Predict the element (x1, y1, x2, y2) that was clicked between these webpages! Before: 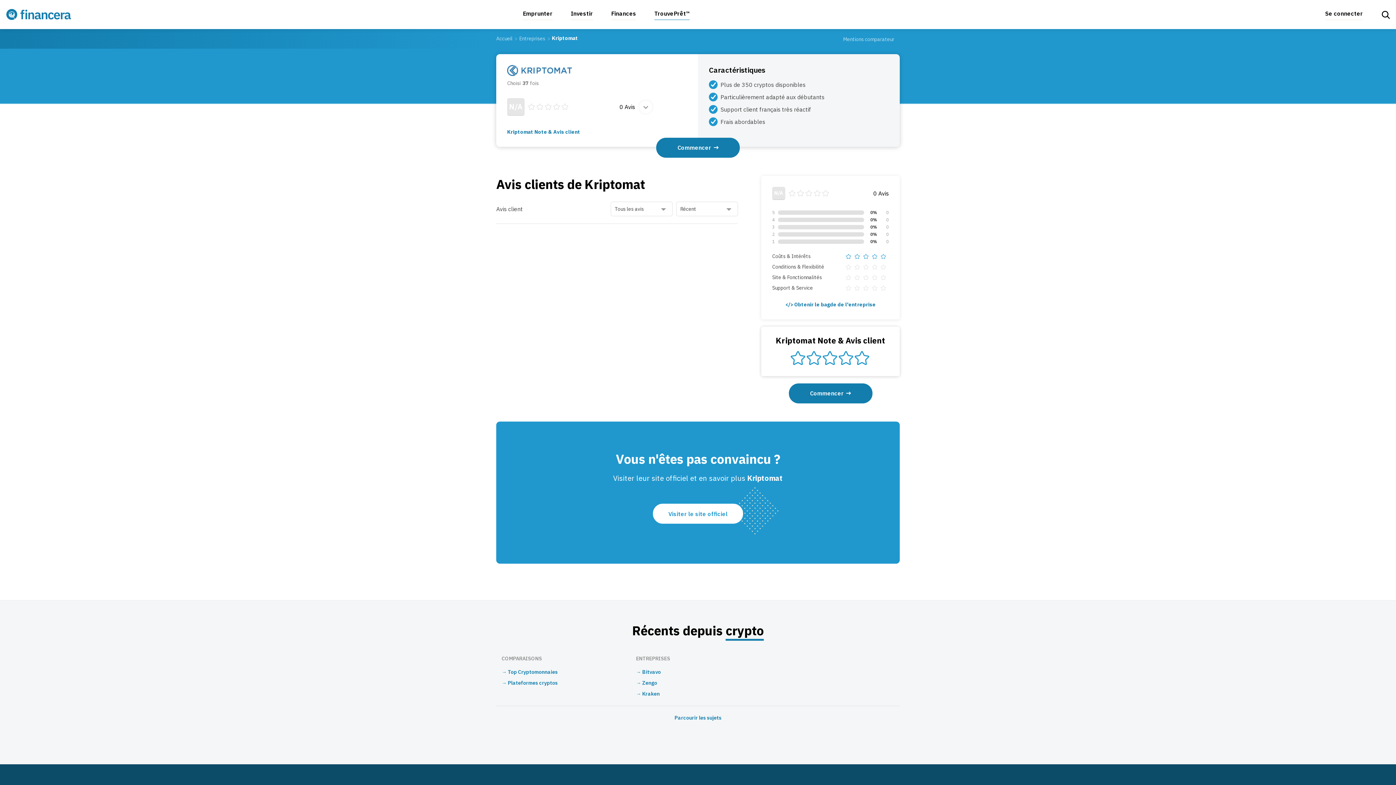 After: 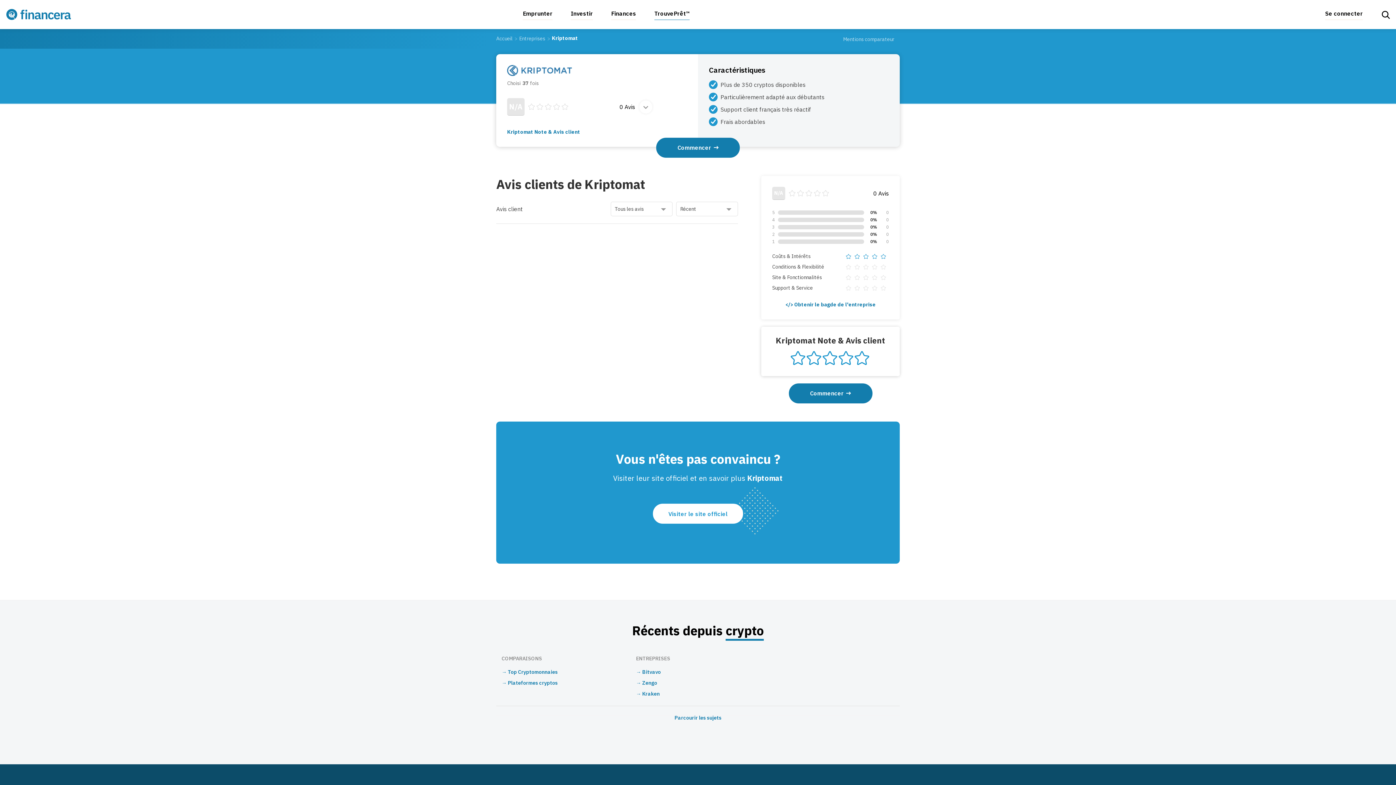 Action: bbox: (507, 98, 570, 115) label: N/A